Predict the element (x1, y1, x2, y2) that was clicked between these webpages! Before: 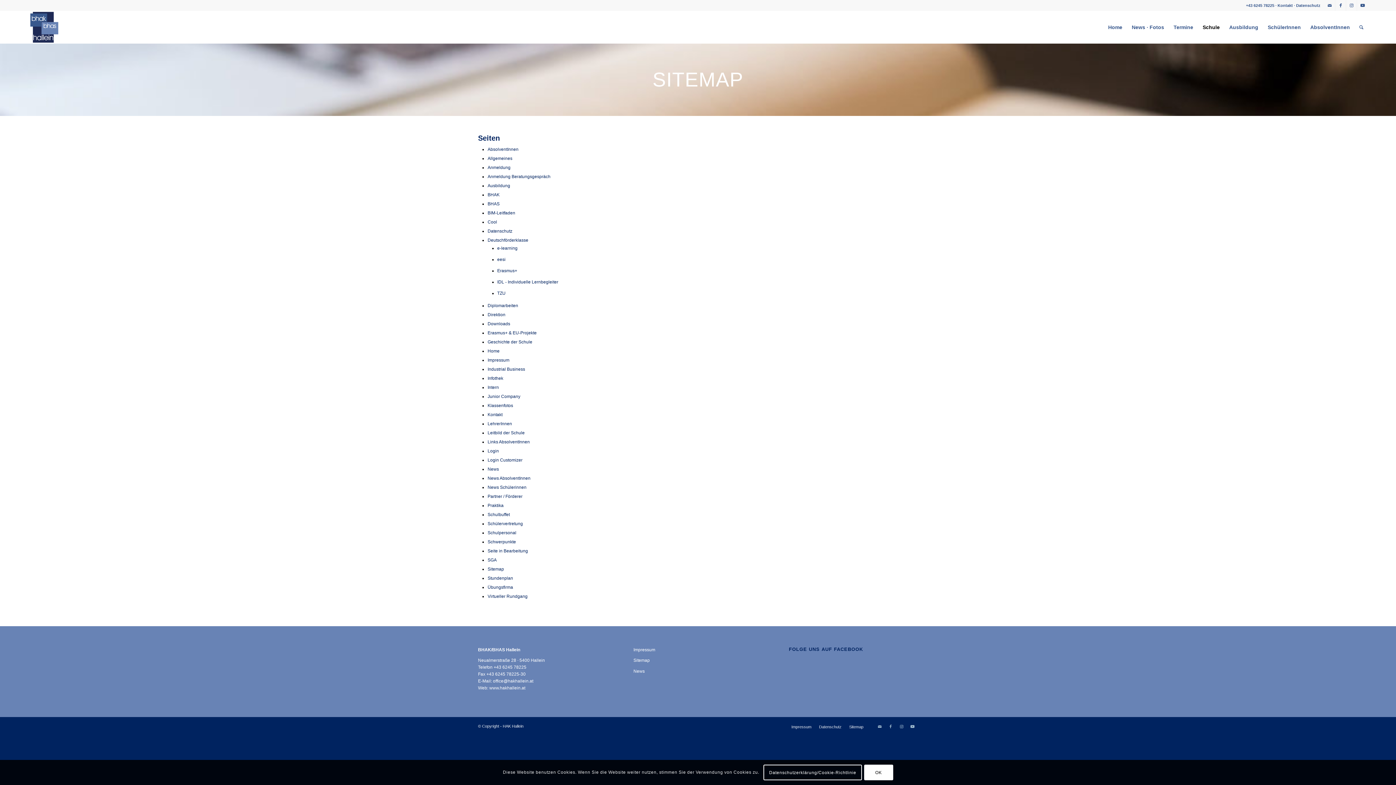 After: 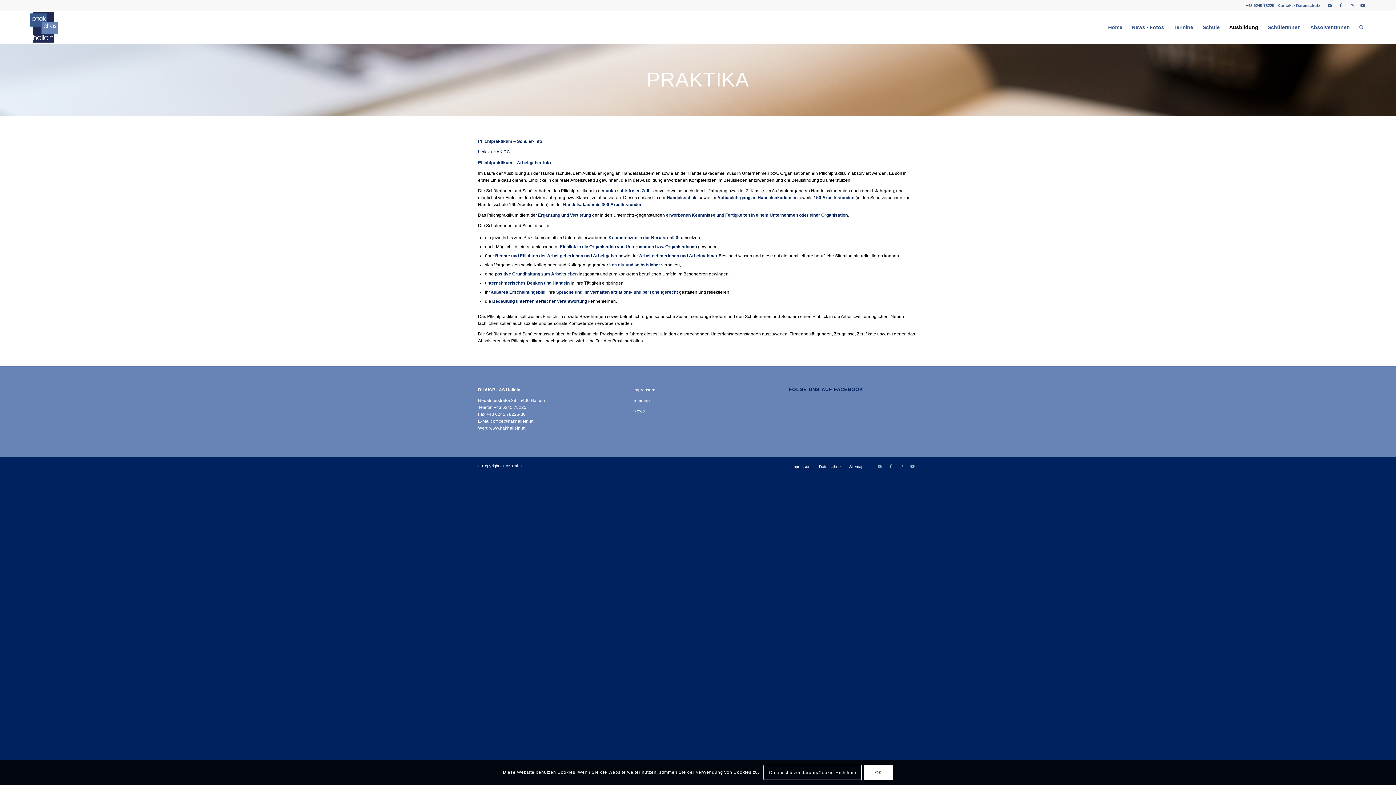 Action: bbox: (487, 503, 503, 508) label: Praktika